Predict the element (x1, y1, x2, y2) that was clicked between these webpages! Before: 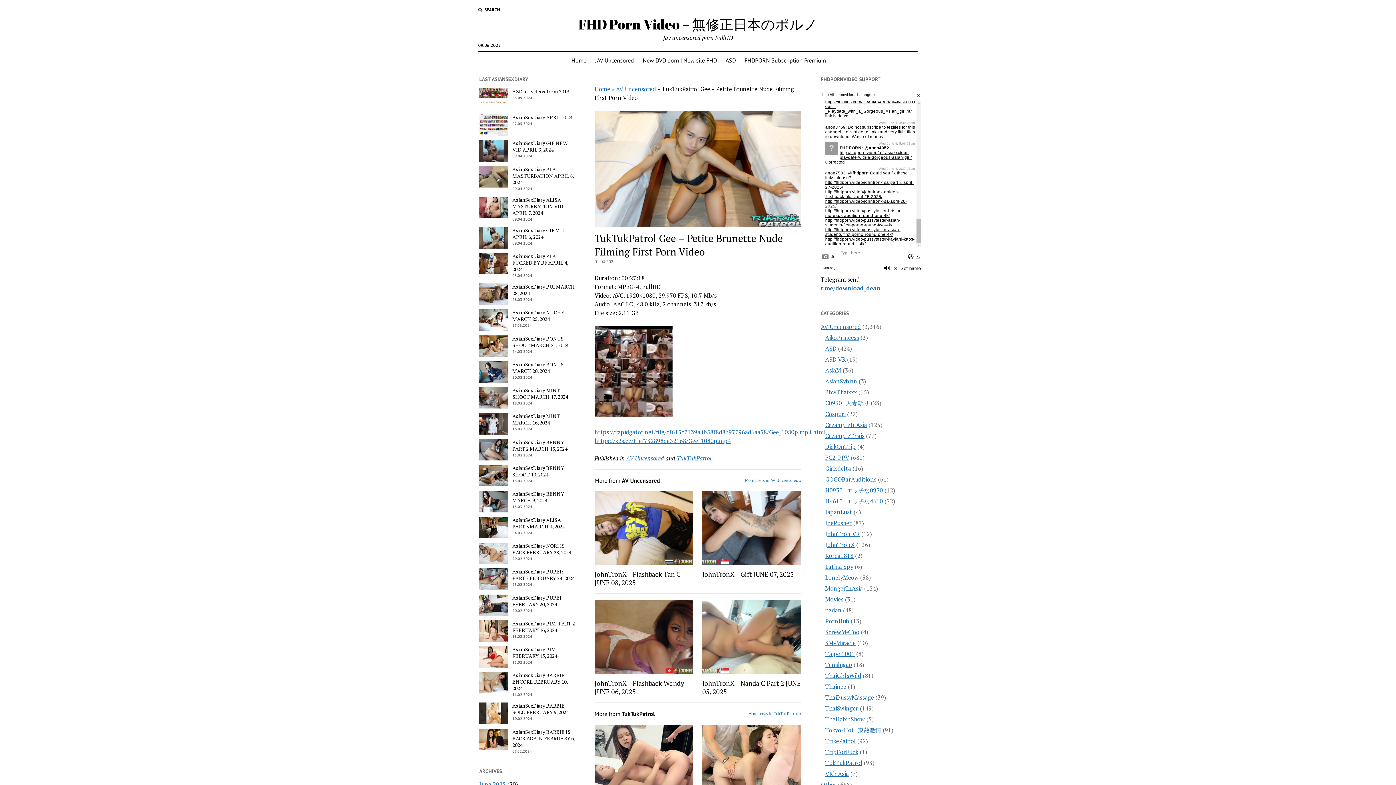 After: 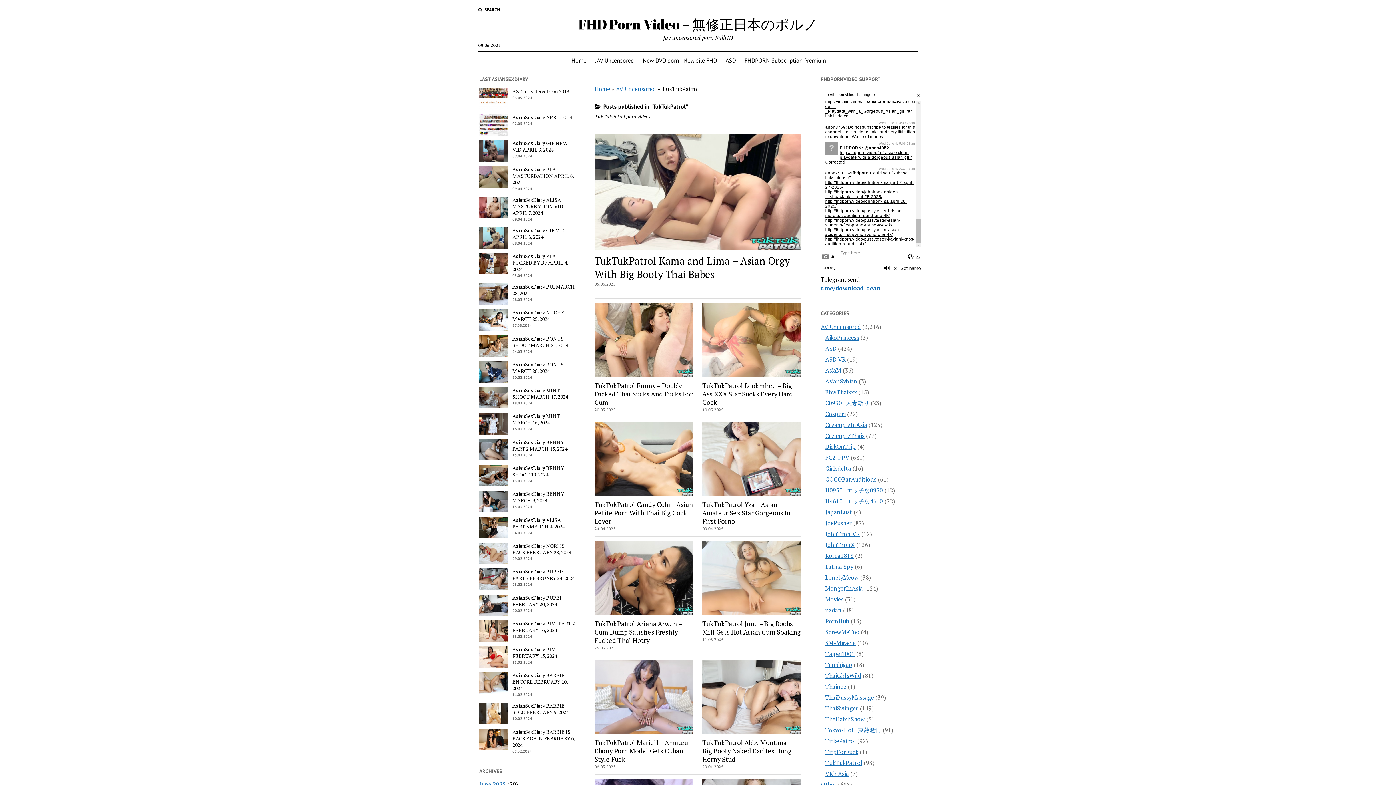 Action: bbox: (748, 709, 801, 718) label: More posts in TukTukPatrol »